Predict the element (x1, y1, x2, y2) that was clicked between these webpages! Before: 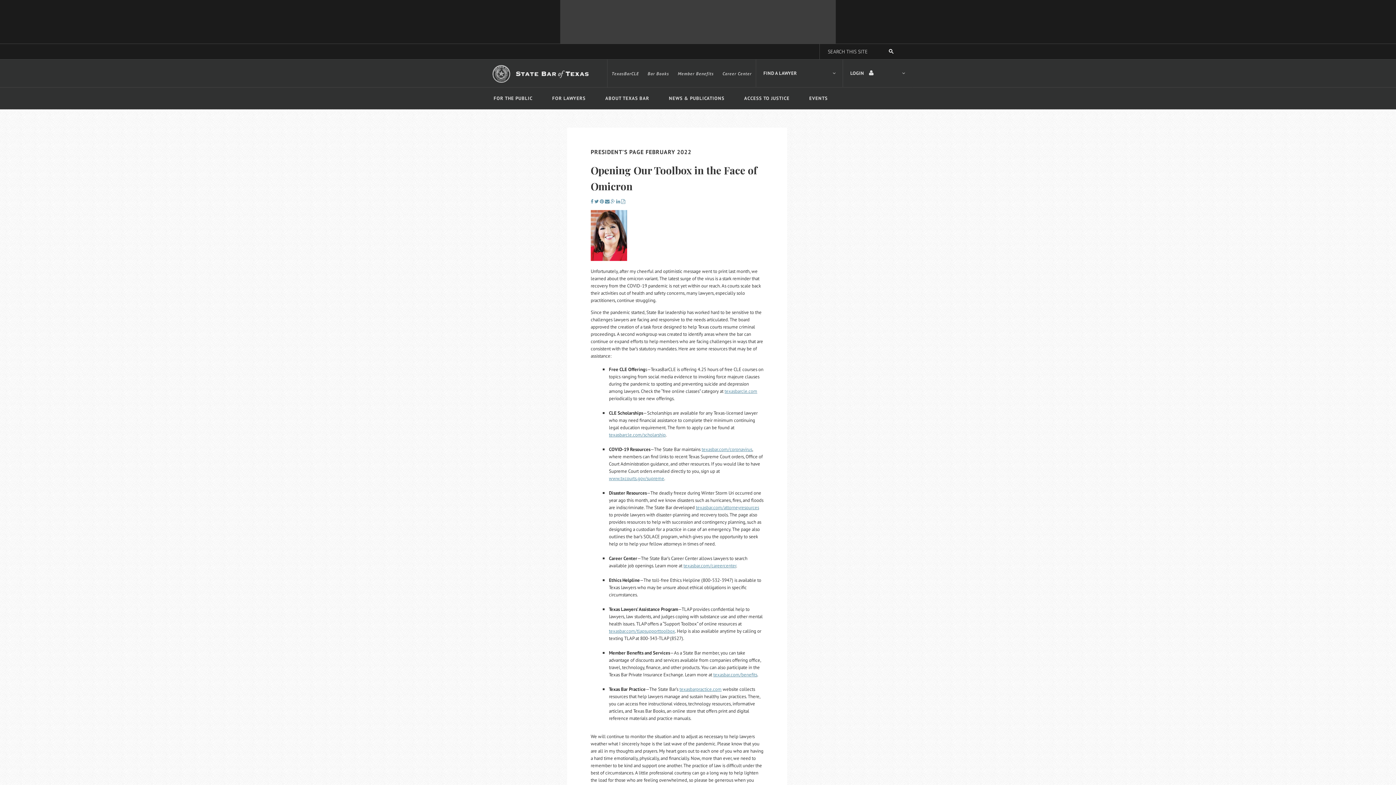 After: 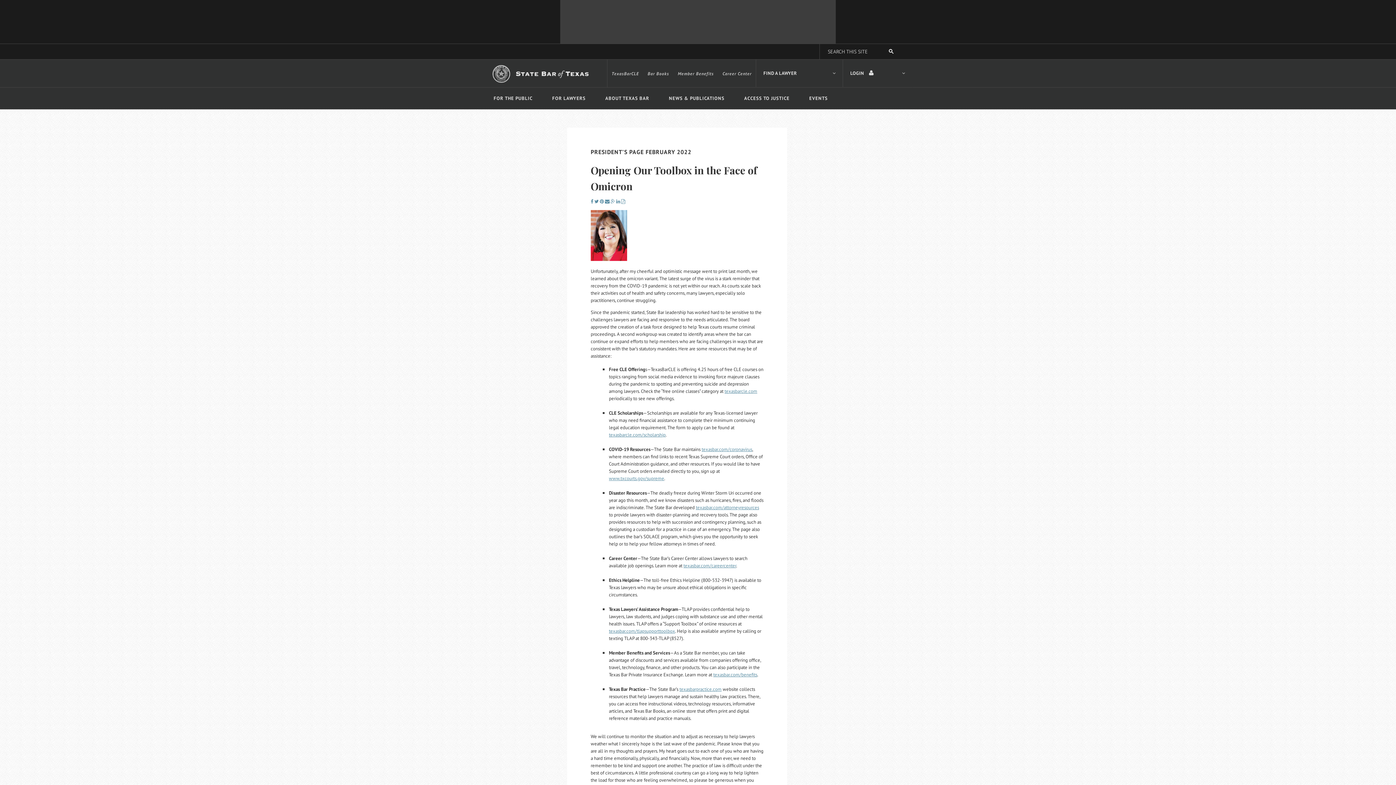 Action: bbox: (594, 198, 598, 204)